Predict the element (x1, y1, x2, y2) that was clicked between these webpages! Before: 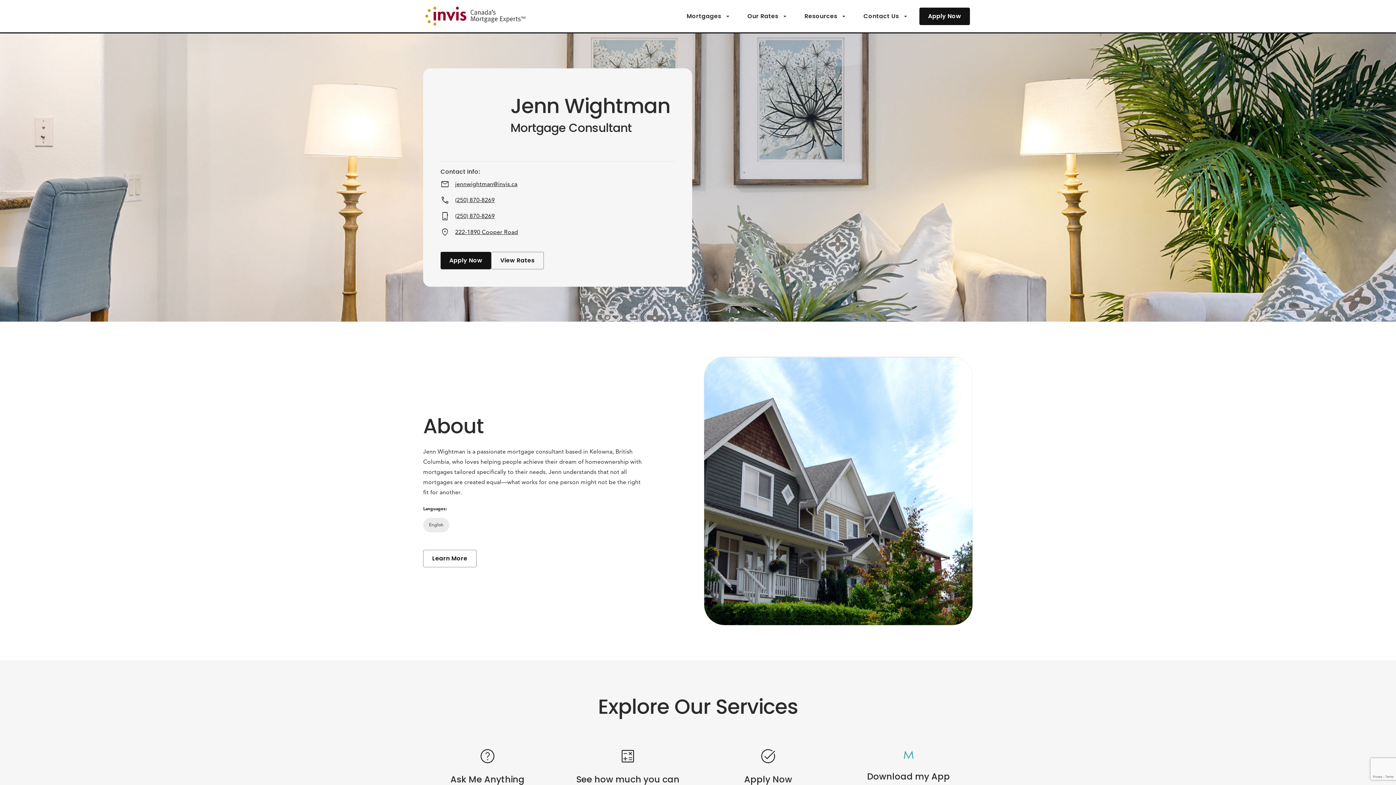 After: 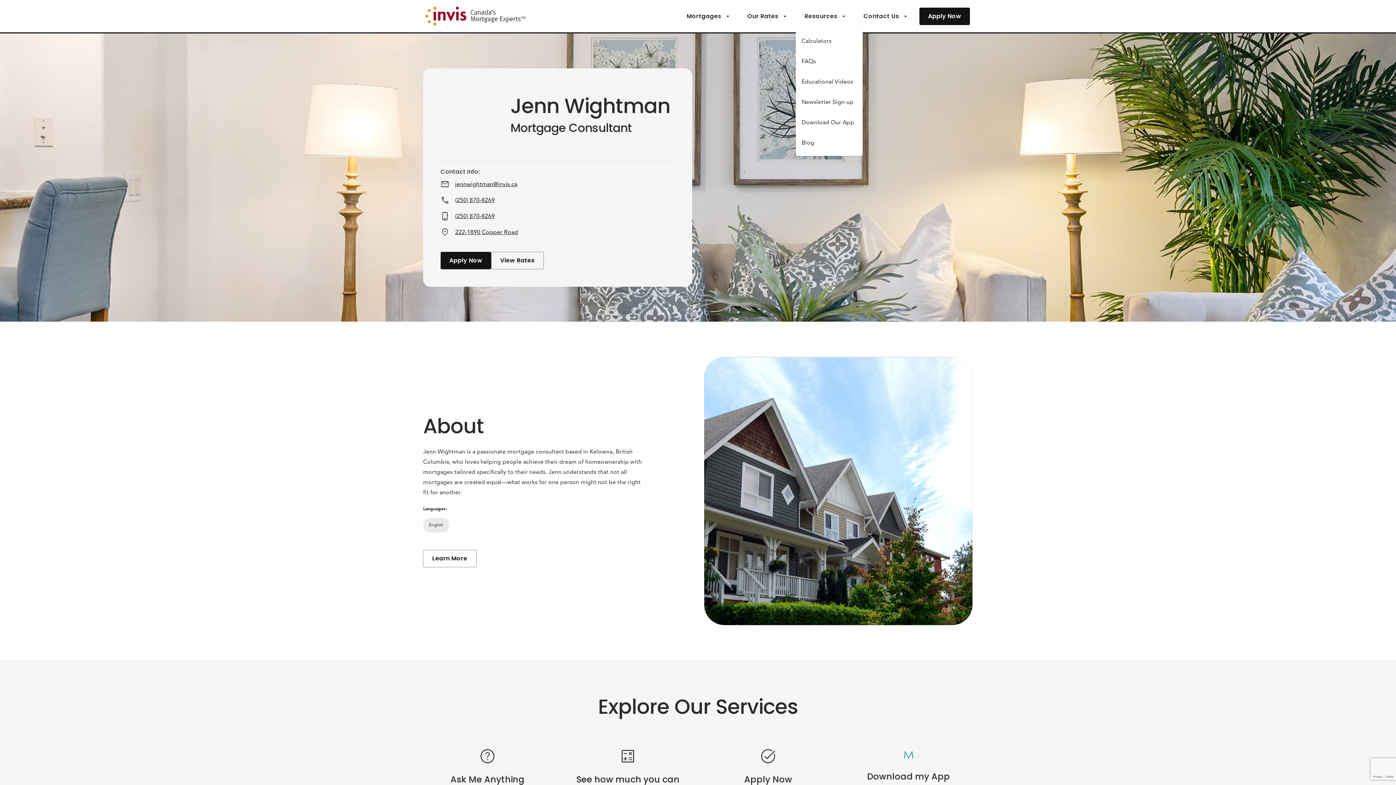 Action: bbox: (796, 7, 855, 24) label: Resources